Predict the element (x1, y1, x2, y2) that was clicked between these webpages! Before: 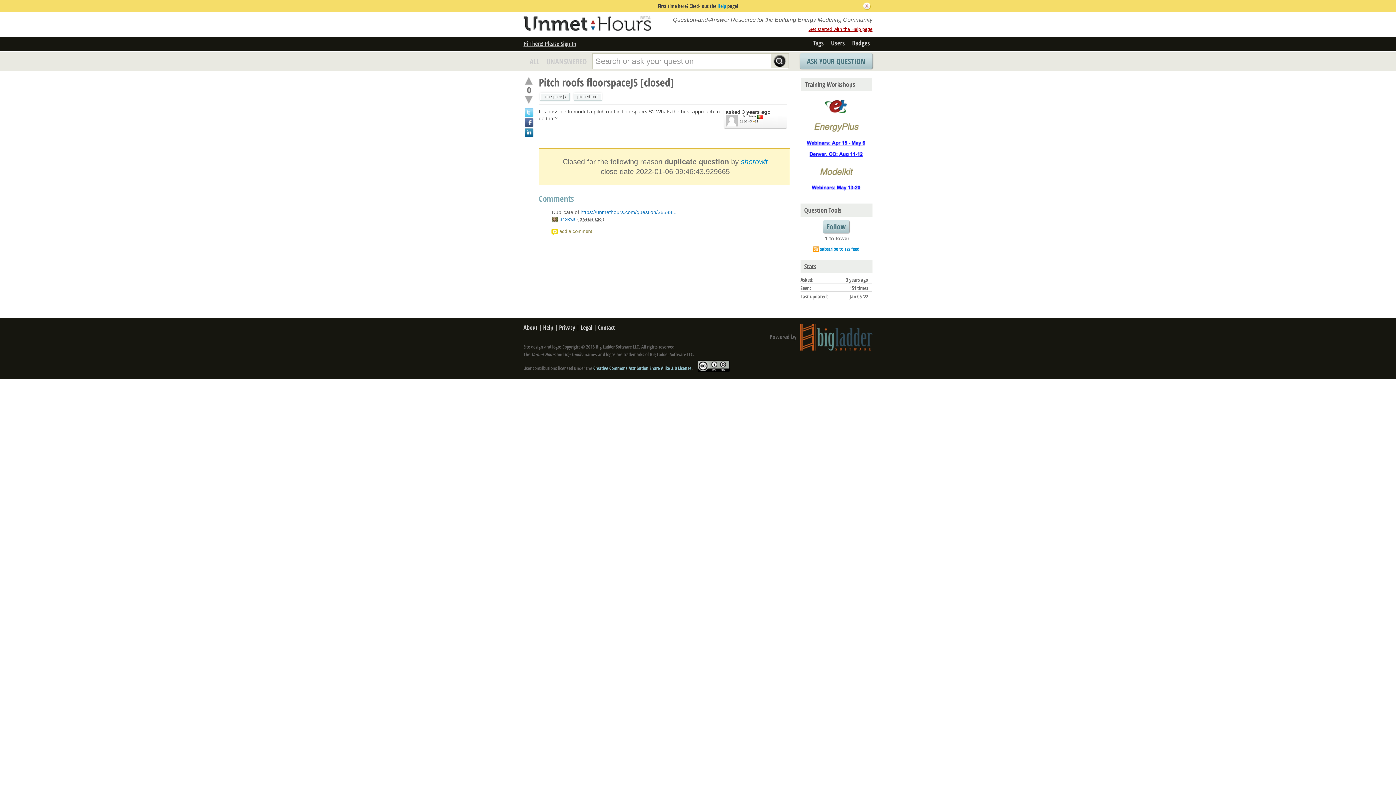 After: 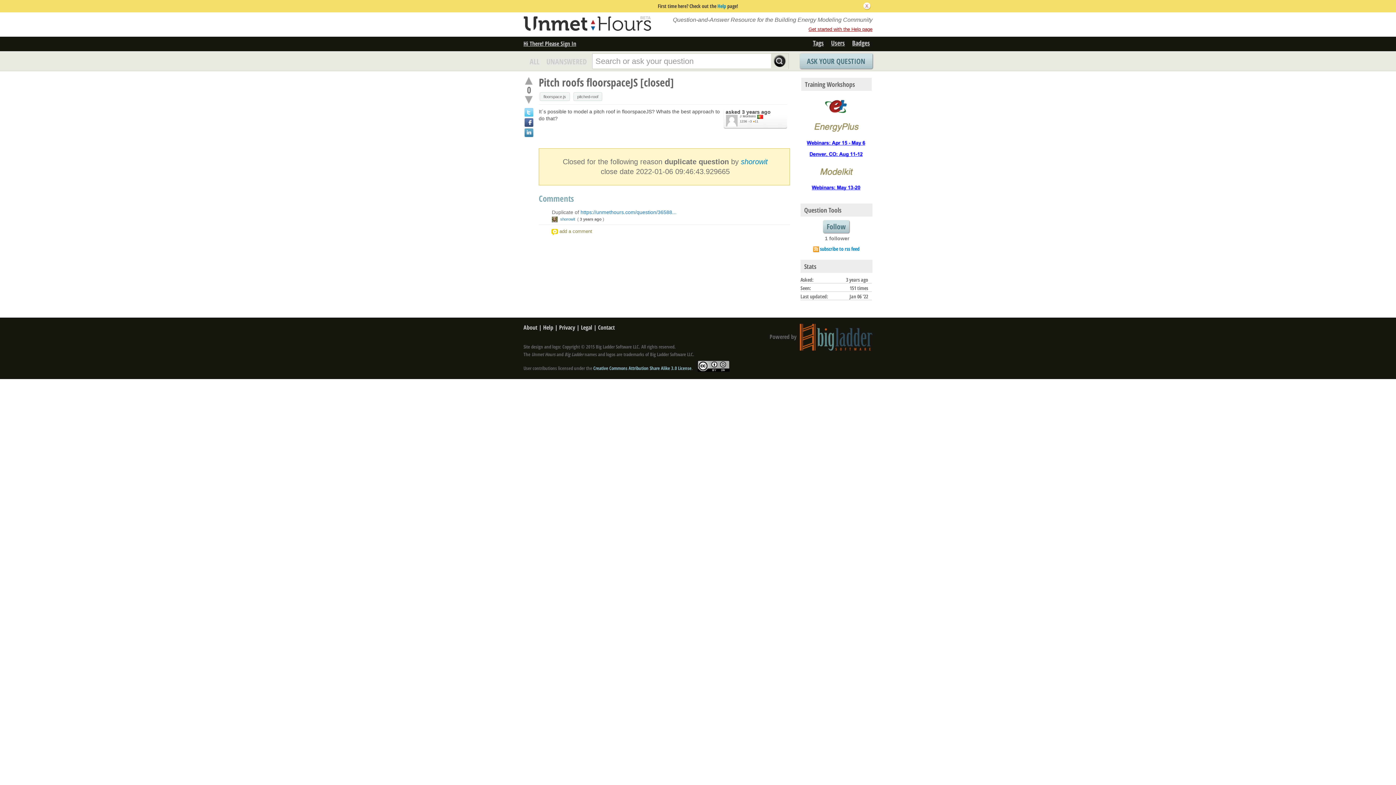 Action: bbox: (524, 128, 533, 137)